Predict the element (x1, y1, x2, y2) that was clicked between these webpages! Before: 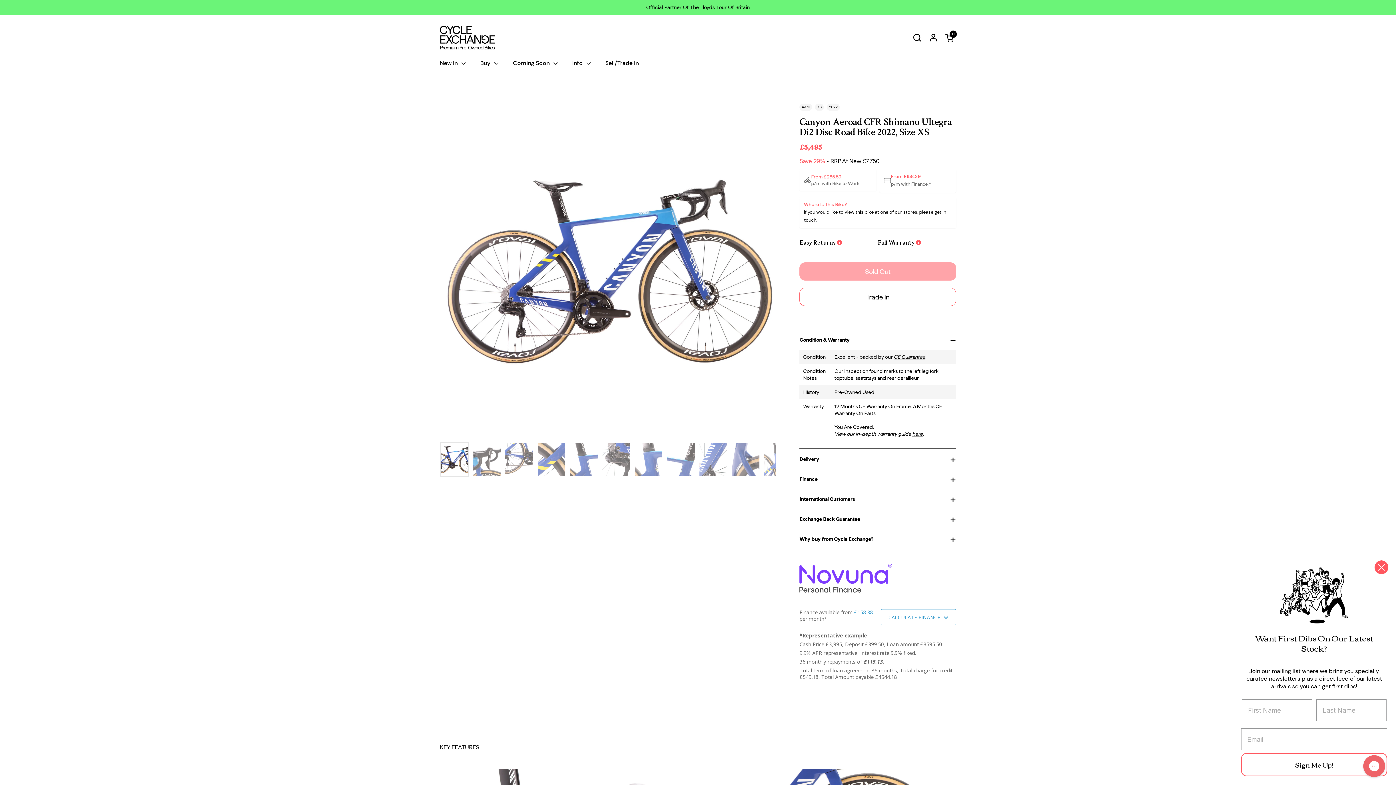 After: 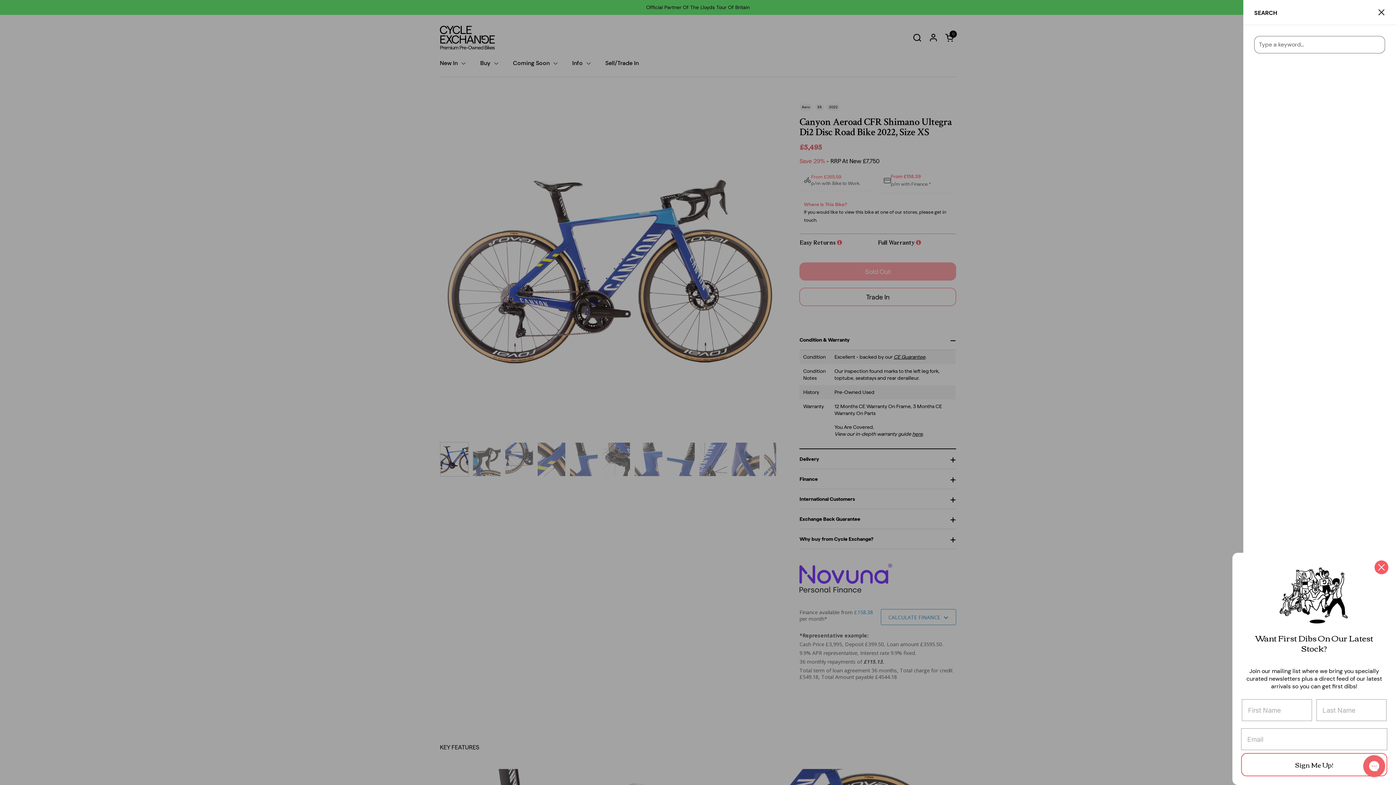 Action: label: Search bbox: (912, 33, 921, 42)